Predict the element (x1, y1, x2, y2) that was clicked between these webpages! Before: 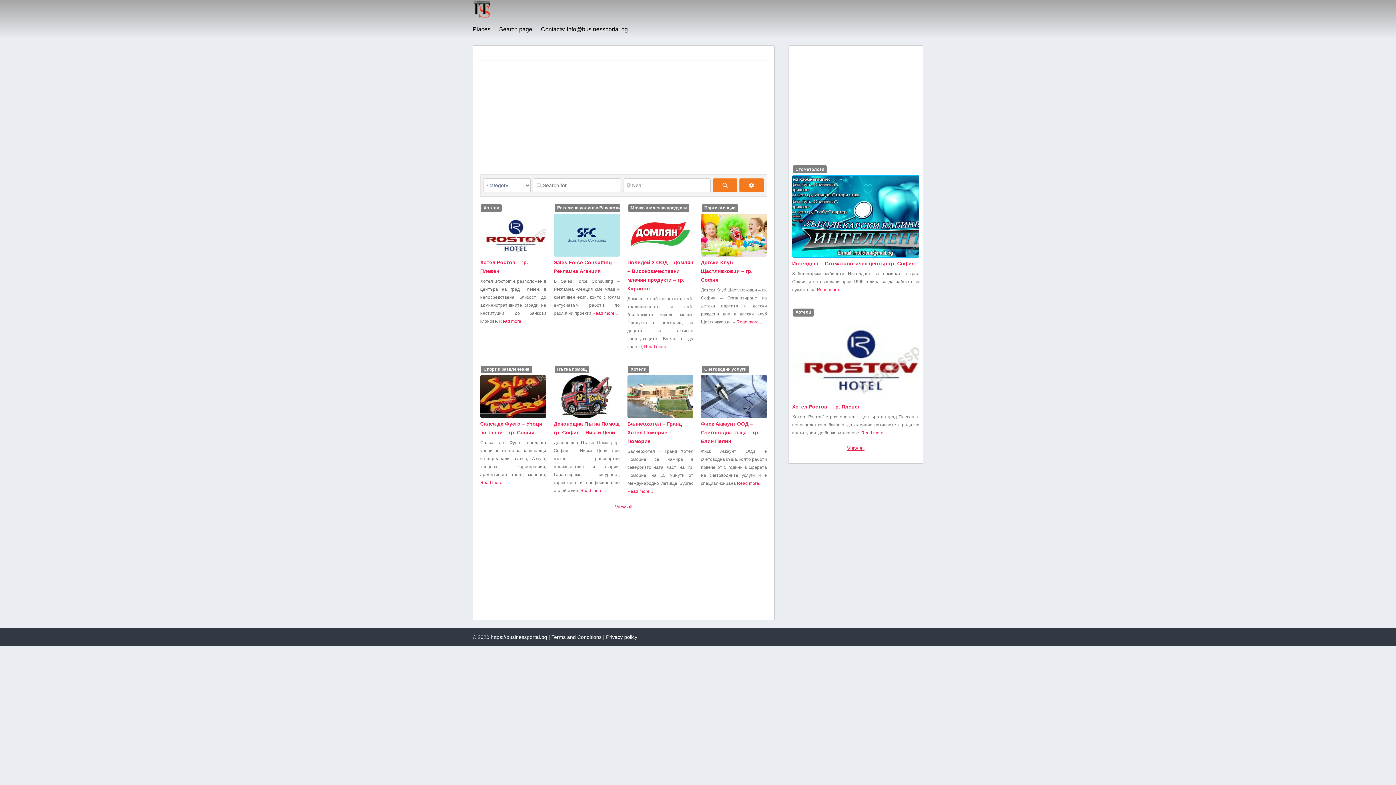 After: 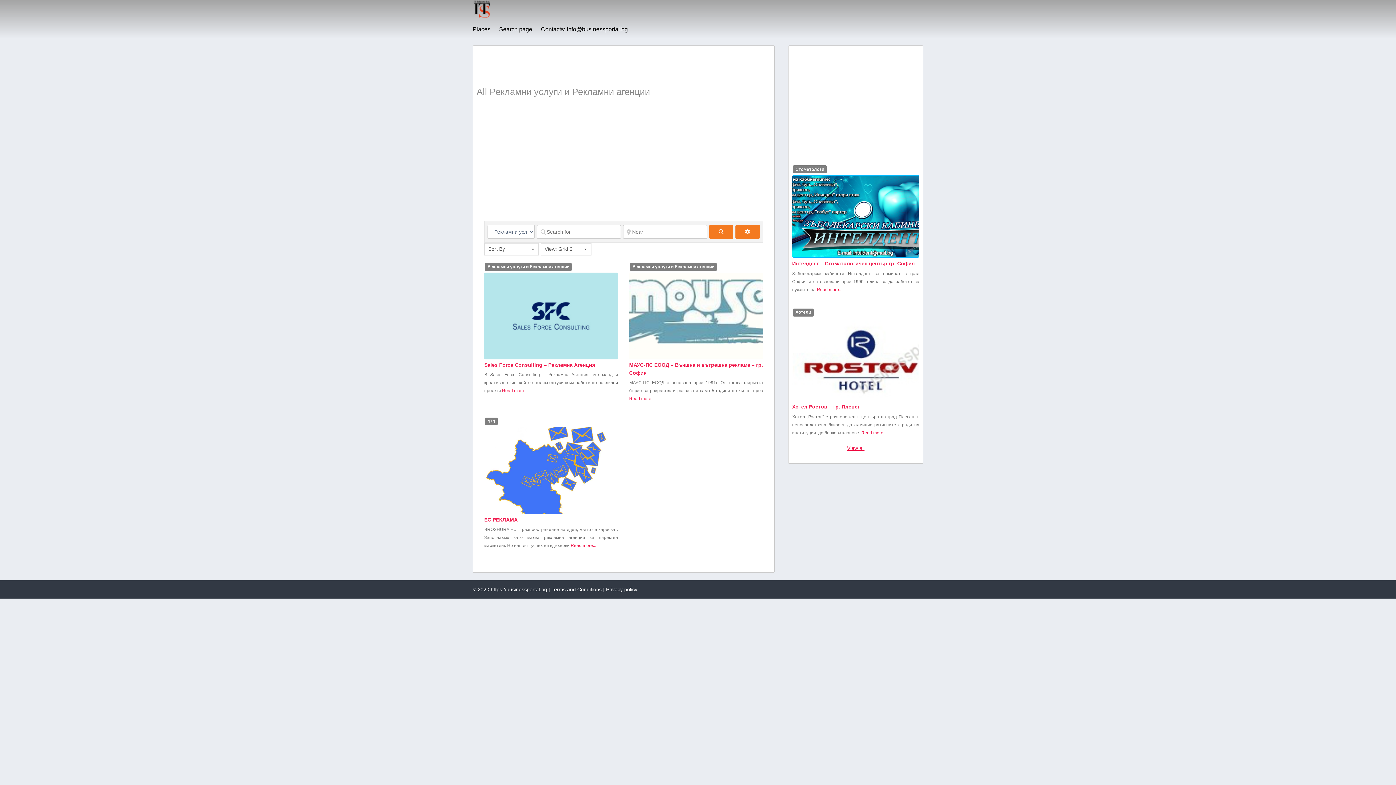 Action: bbox: (554, 205, 641, 210) label: Рекламни услуги и Рекламни агенции